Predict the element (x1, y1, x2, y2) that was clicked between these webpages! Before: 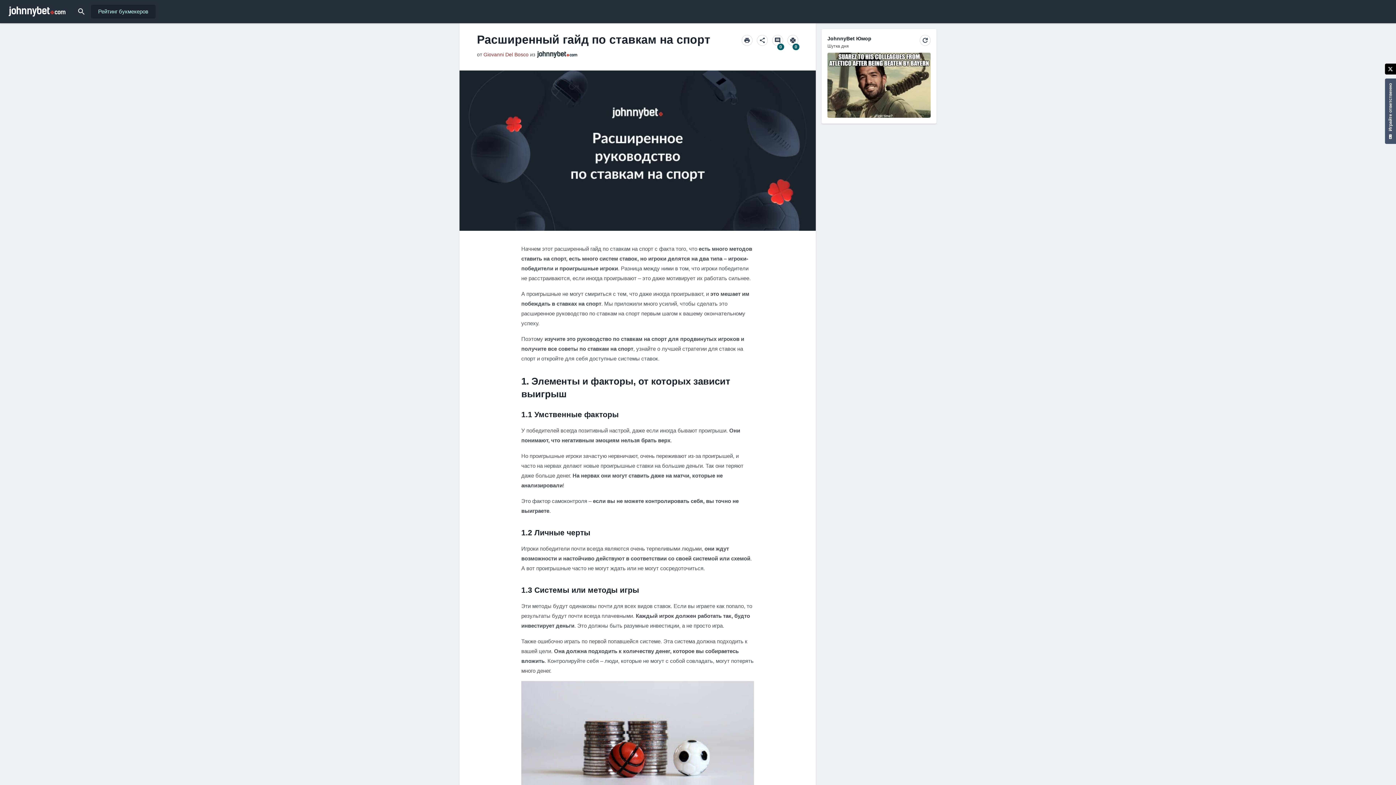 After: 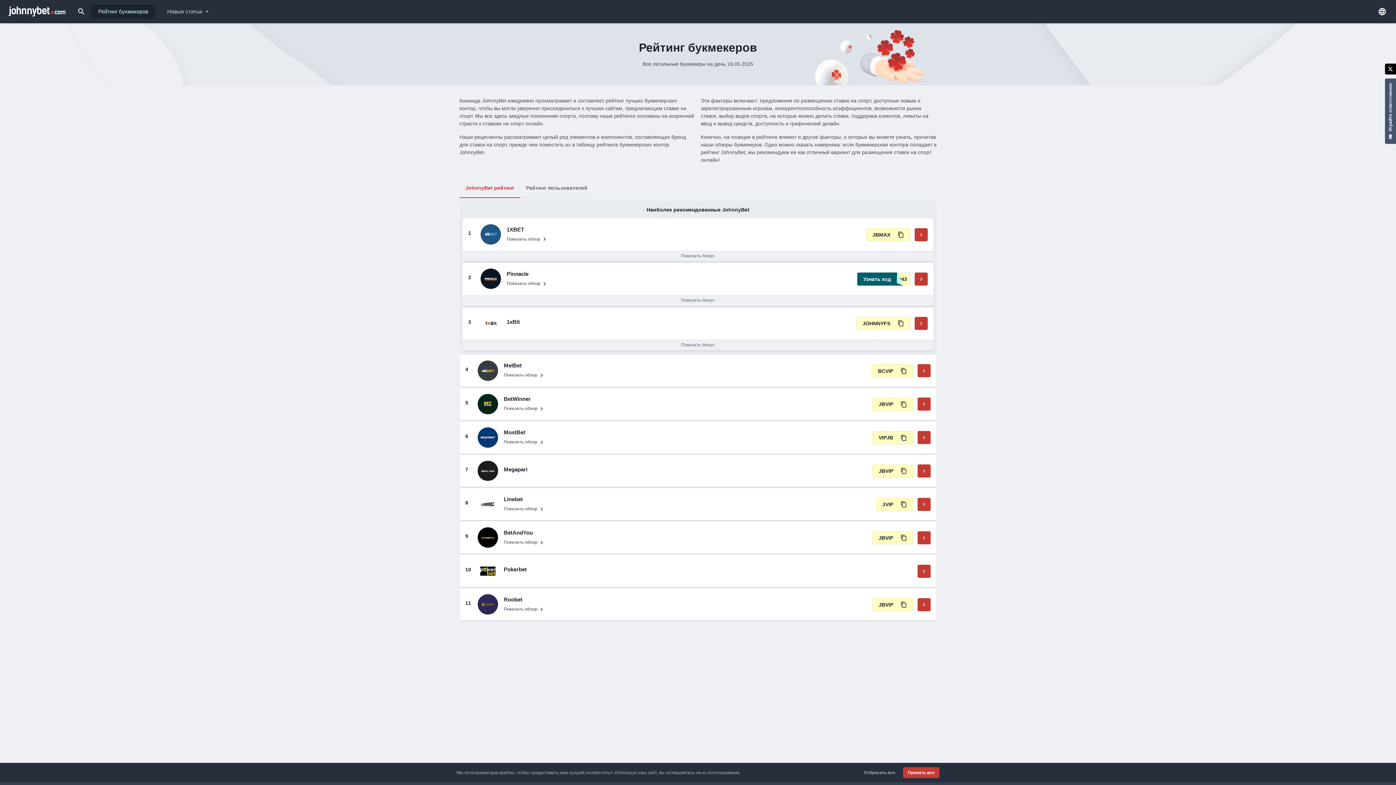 Action: label: Рейтинг букмекеров bbox: (88, 0, 157, 23)